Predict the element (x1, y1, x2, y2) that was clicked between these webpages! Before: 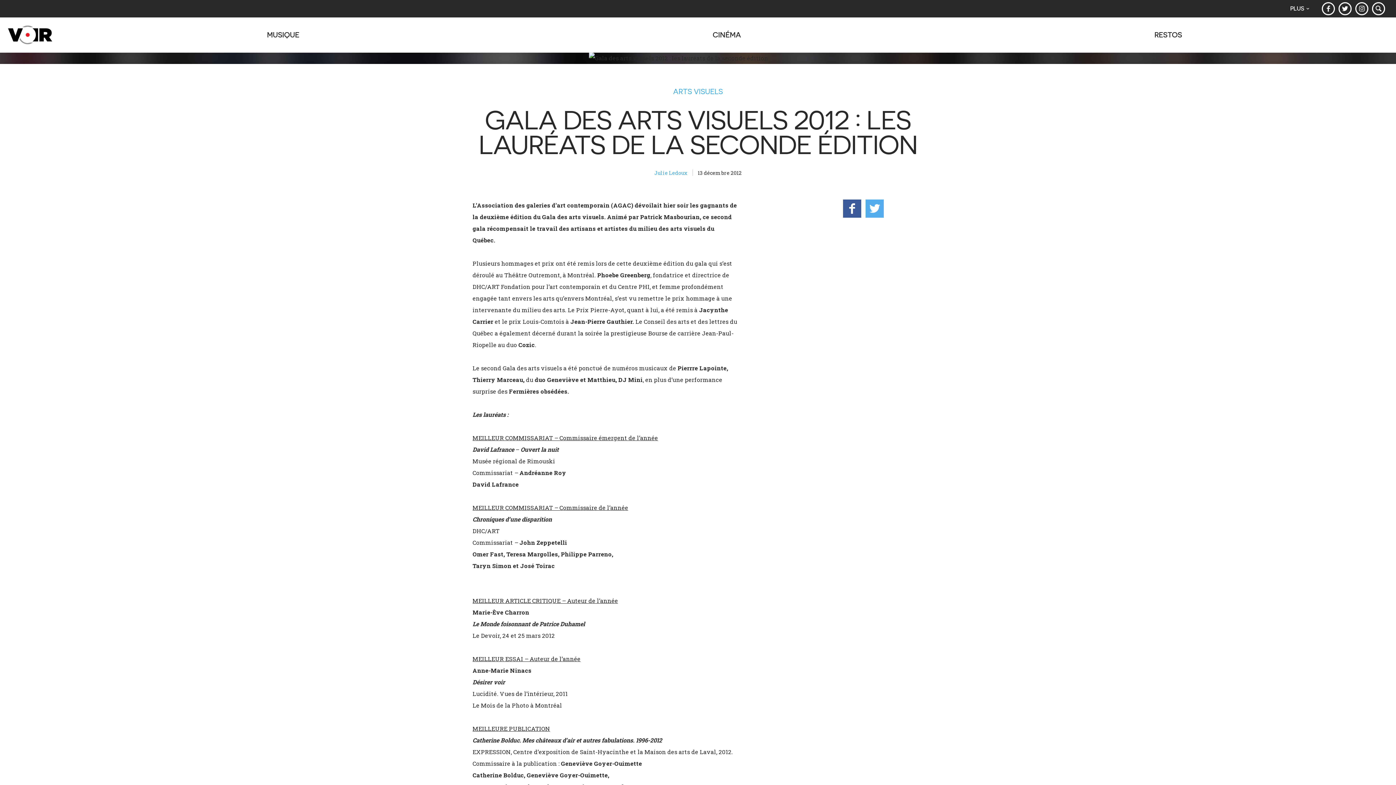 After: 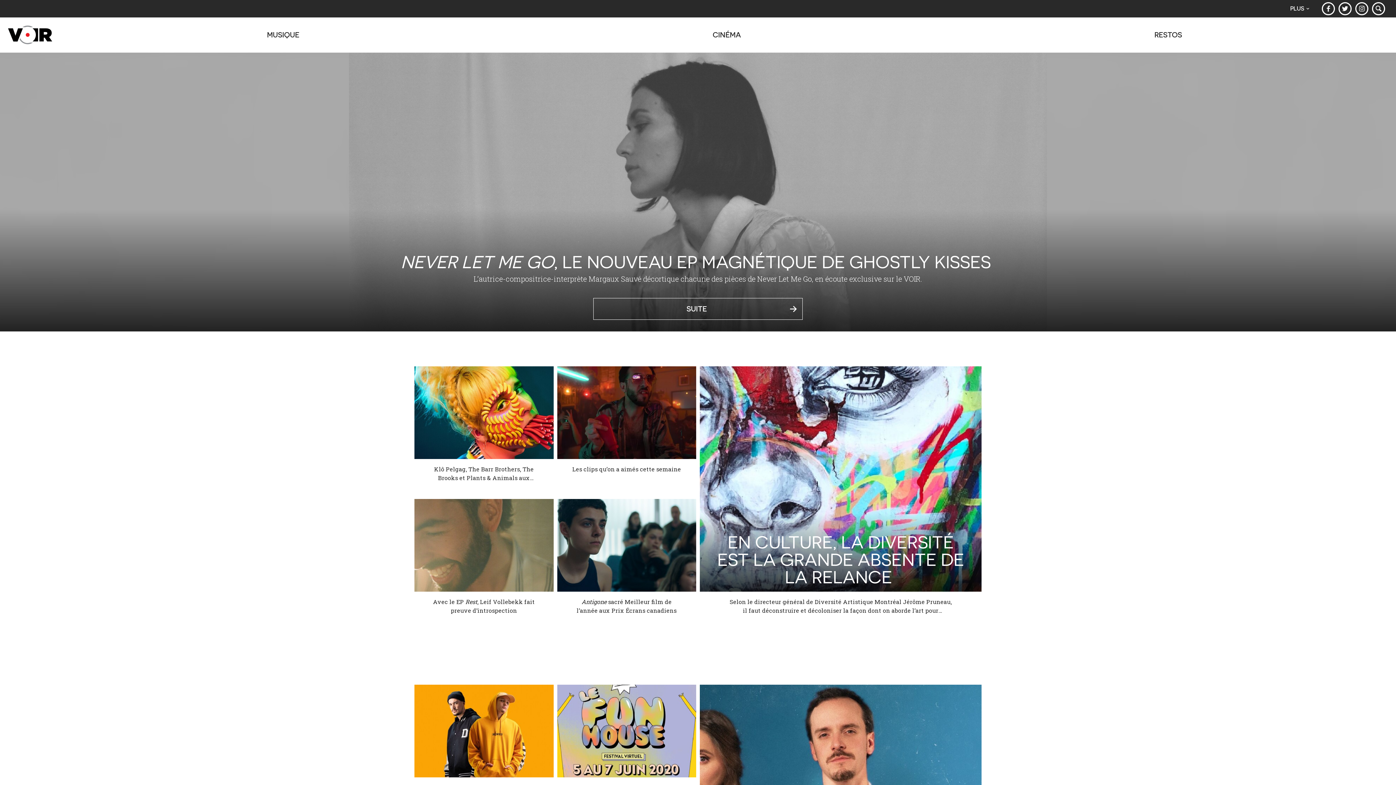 Action: bbox: (0, 17, 60, 52)